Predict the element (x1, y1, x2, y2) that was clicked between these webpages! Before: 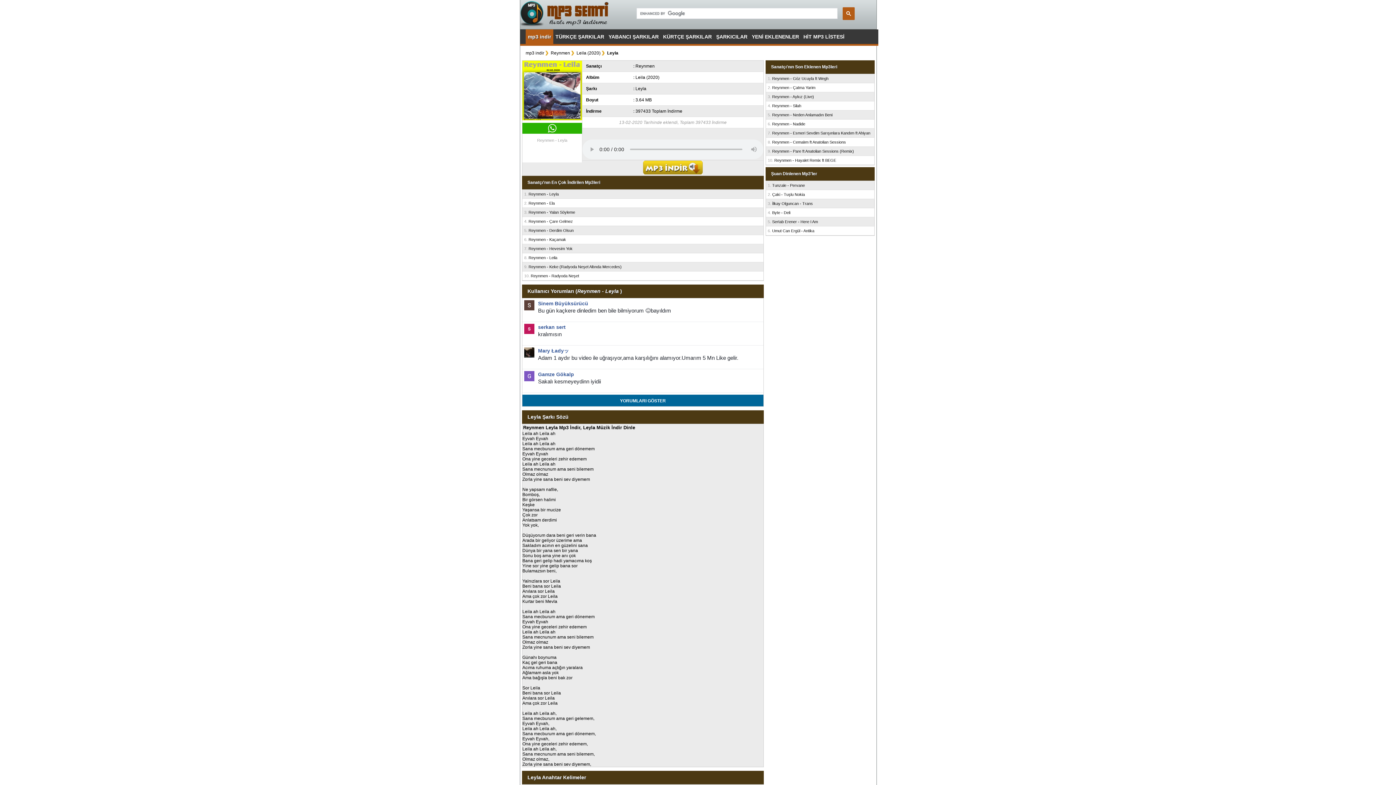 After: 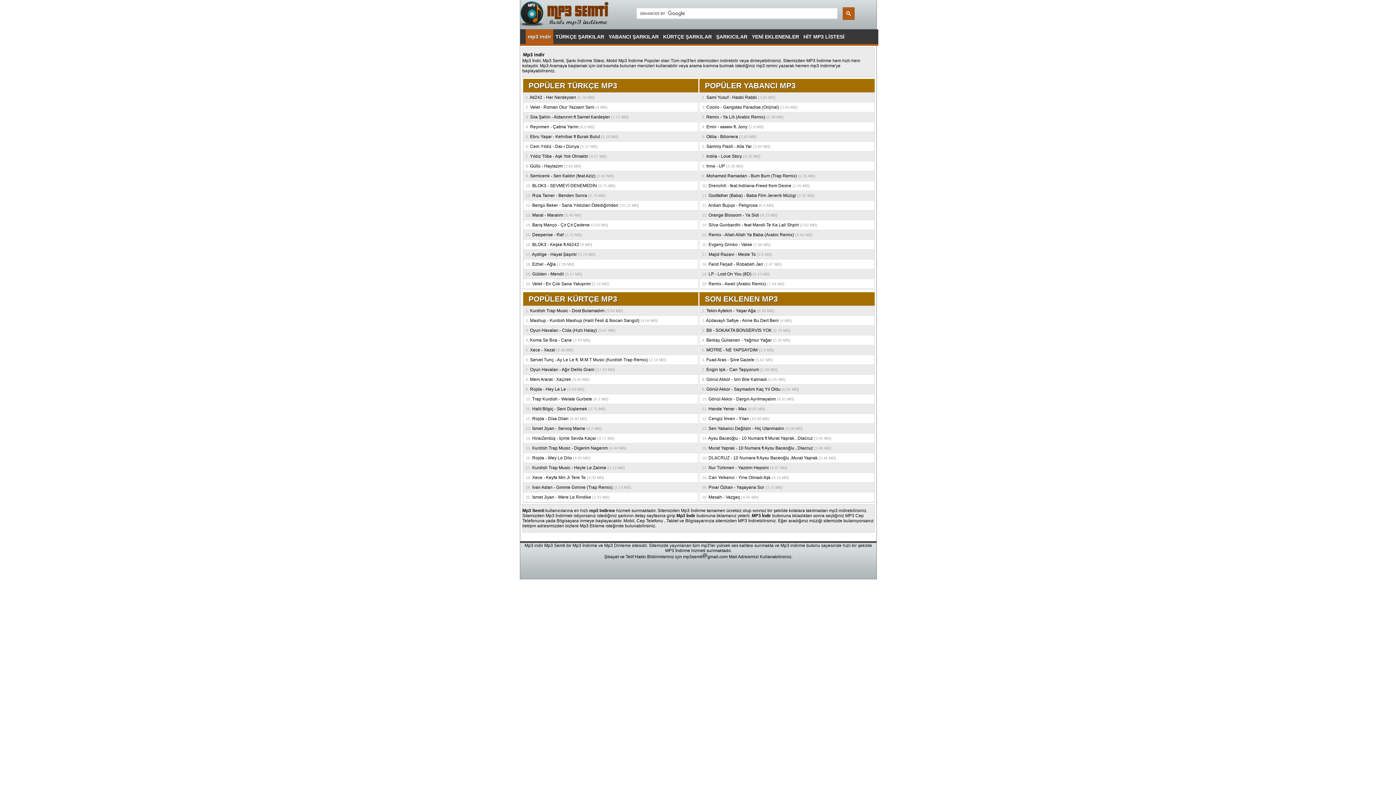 Action: bbox: (525, 47, 549, 58) label: mp3 indir